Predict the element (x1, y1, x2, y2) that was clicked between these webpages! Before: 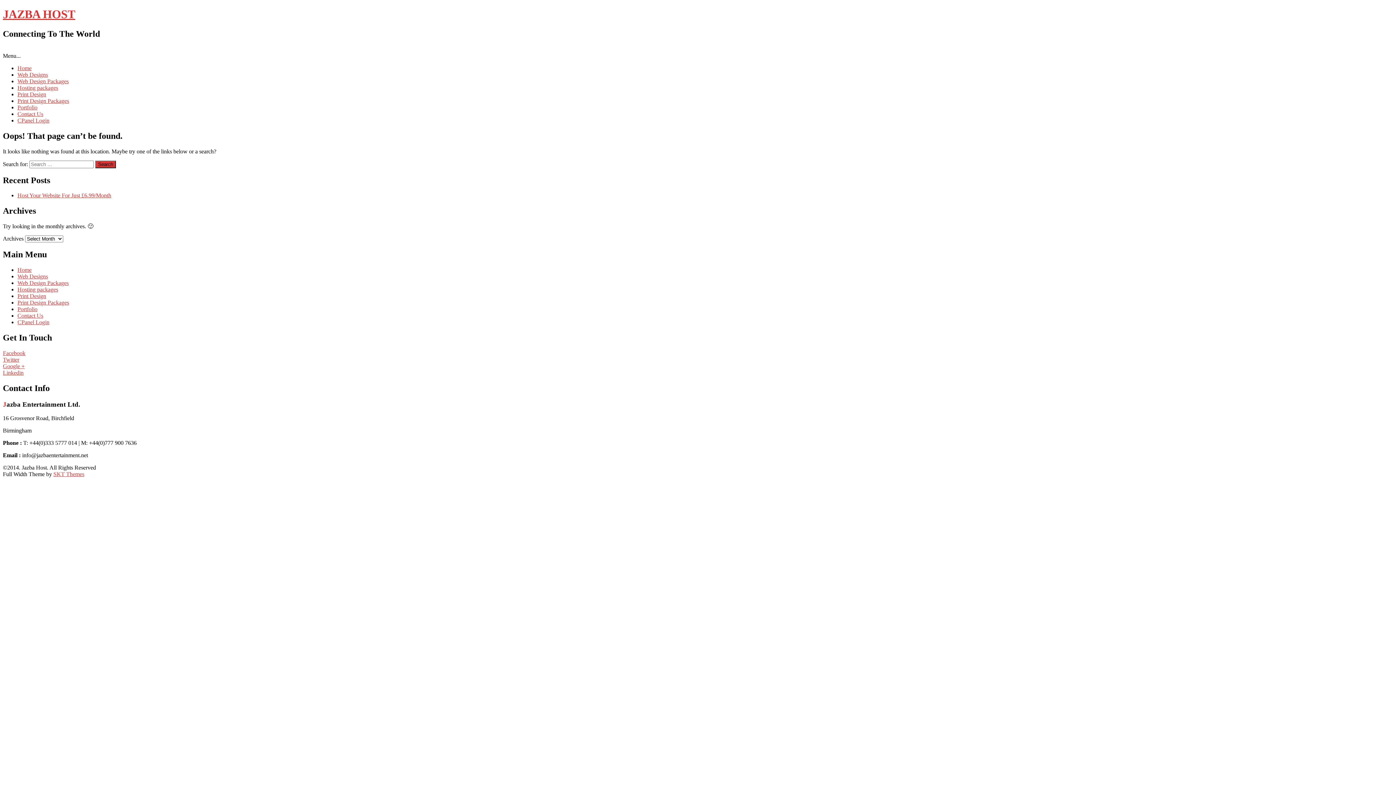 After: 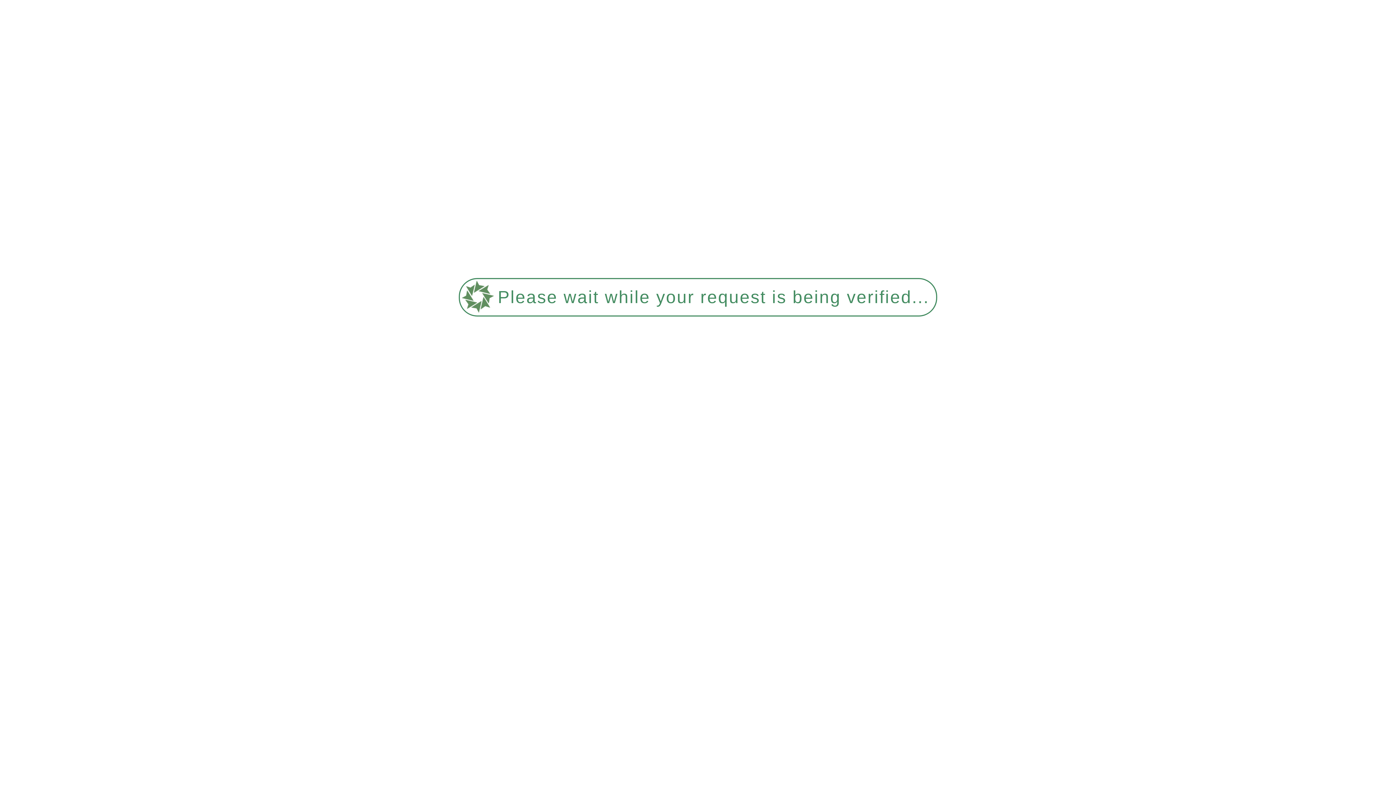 Action: bbox: (17, 97, 69, 103) label: Print Design Packages